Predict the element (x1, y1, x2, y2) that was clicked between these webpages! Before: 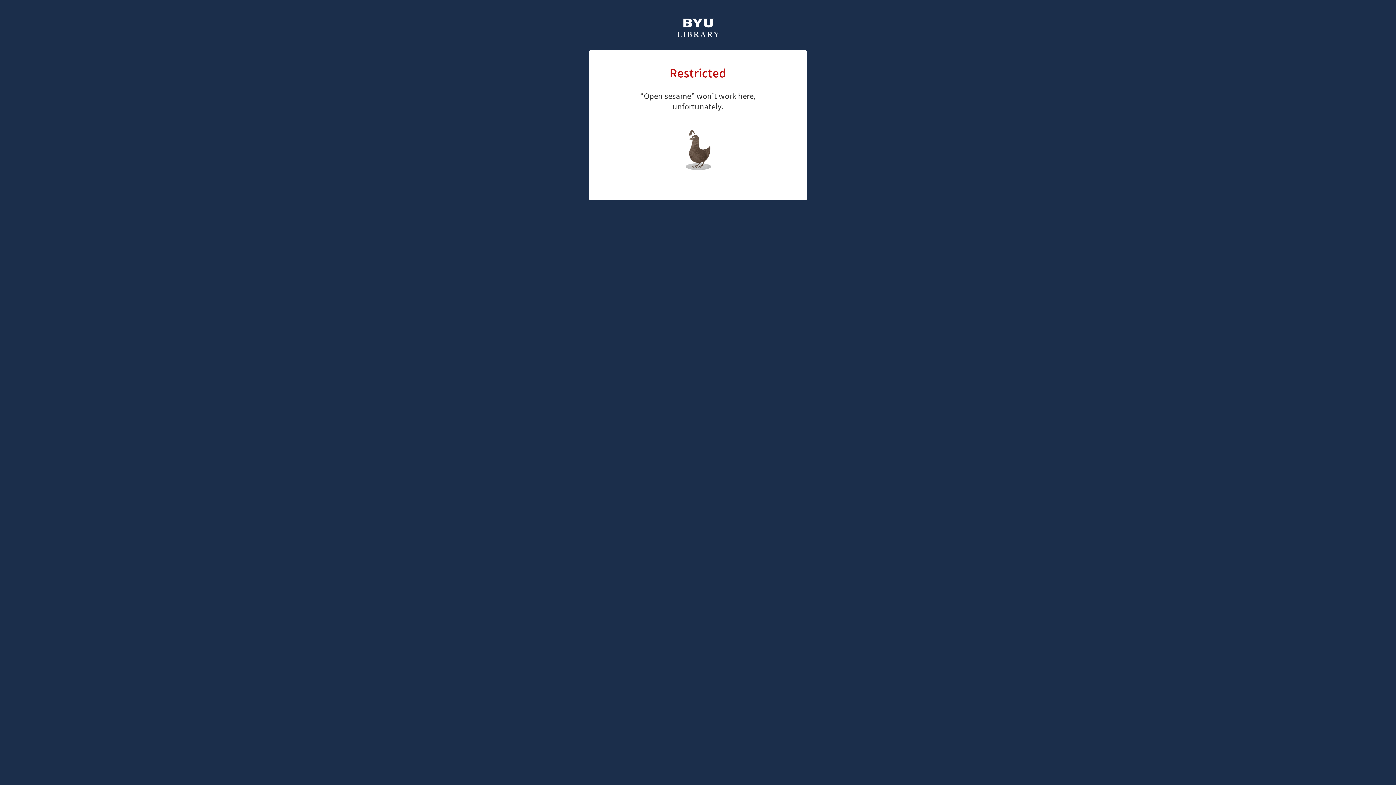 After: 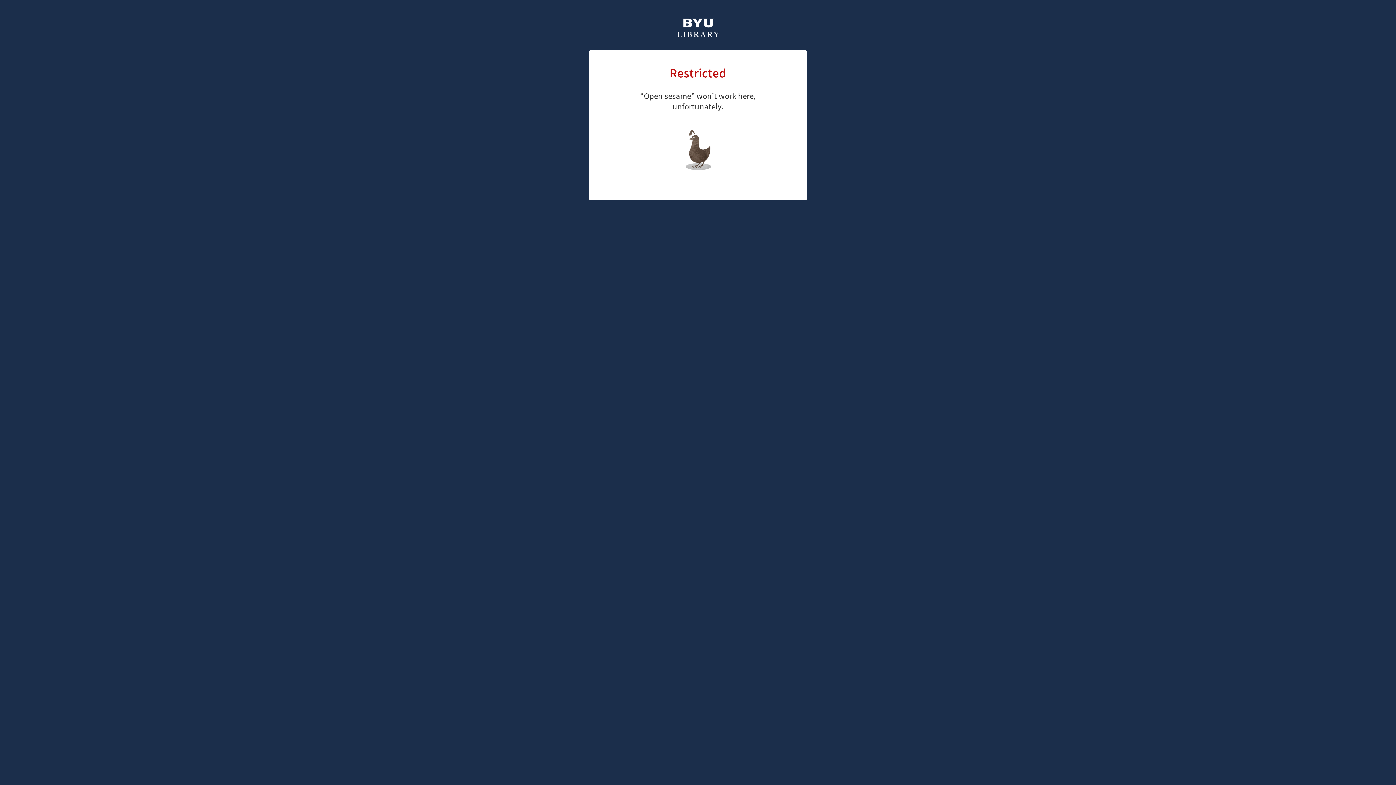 Action: bbox: (661, 126, 726, 147) label: library home page